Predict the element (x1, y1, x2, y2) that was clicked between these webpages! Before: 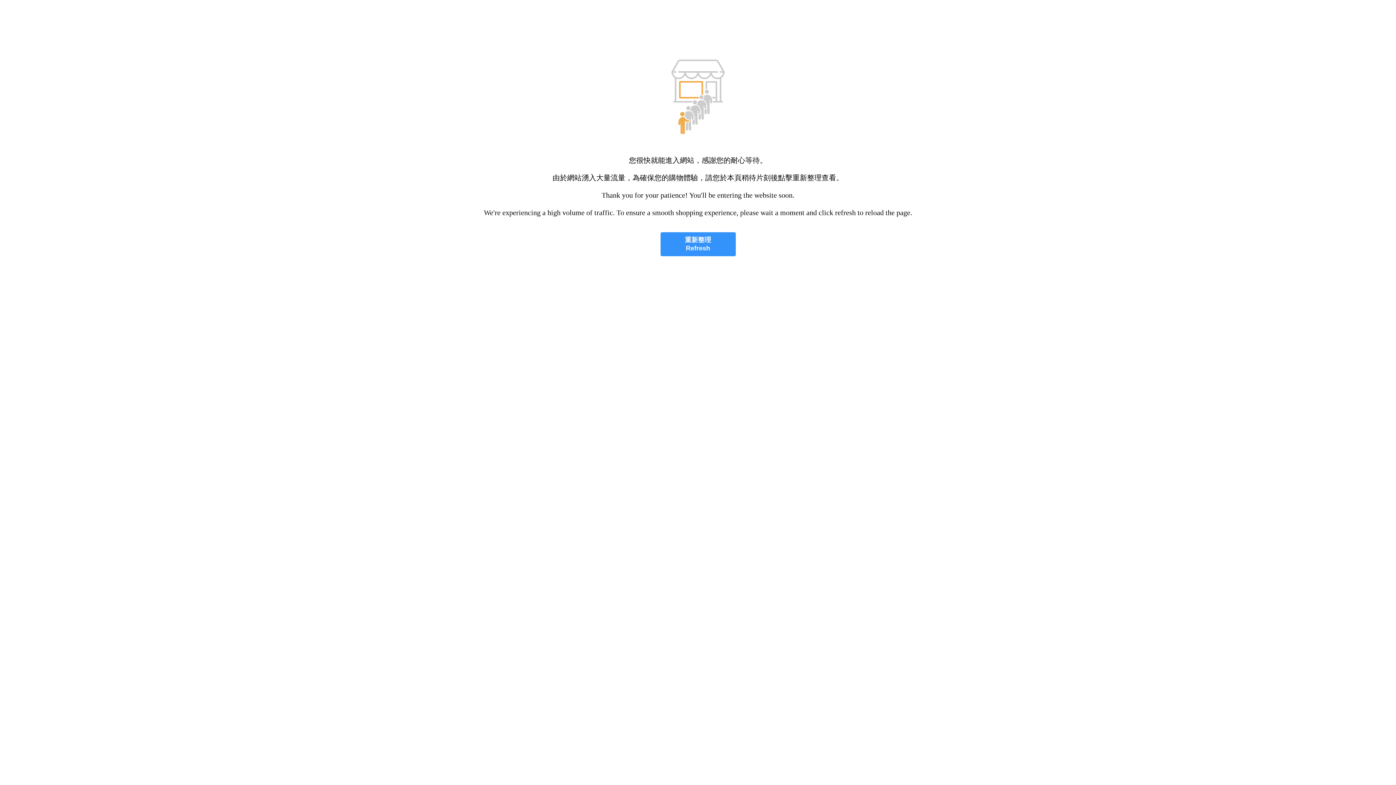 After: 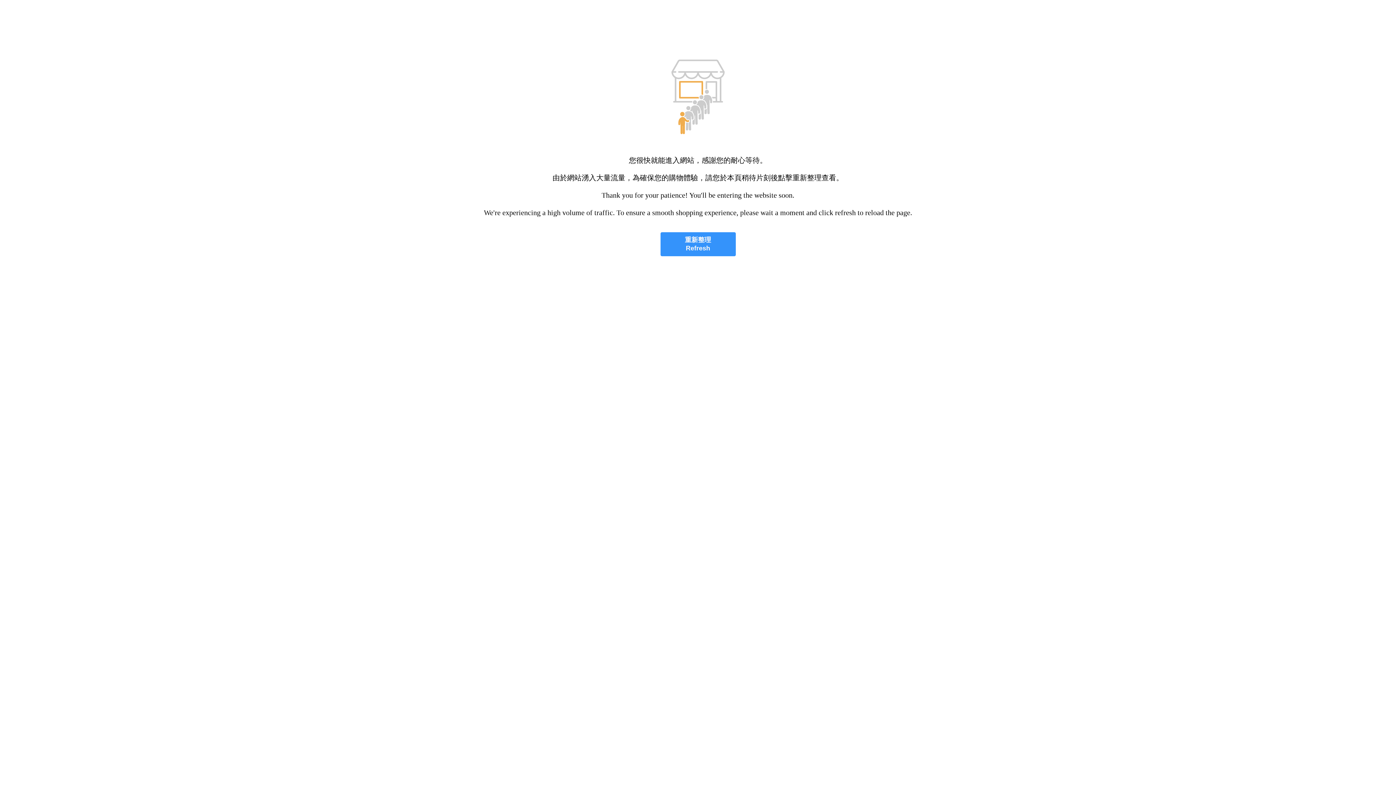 Action: label: 重新整理
Refresh bbox: (660, 232, 735, 256)